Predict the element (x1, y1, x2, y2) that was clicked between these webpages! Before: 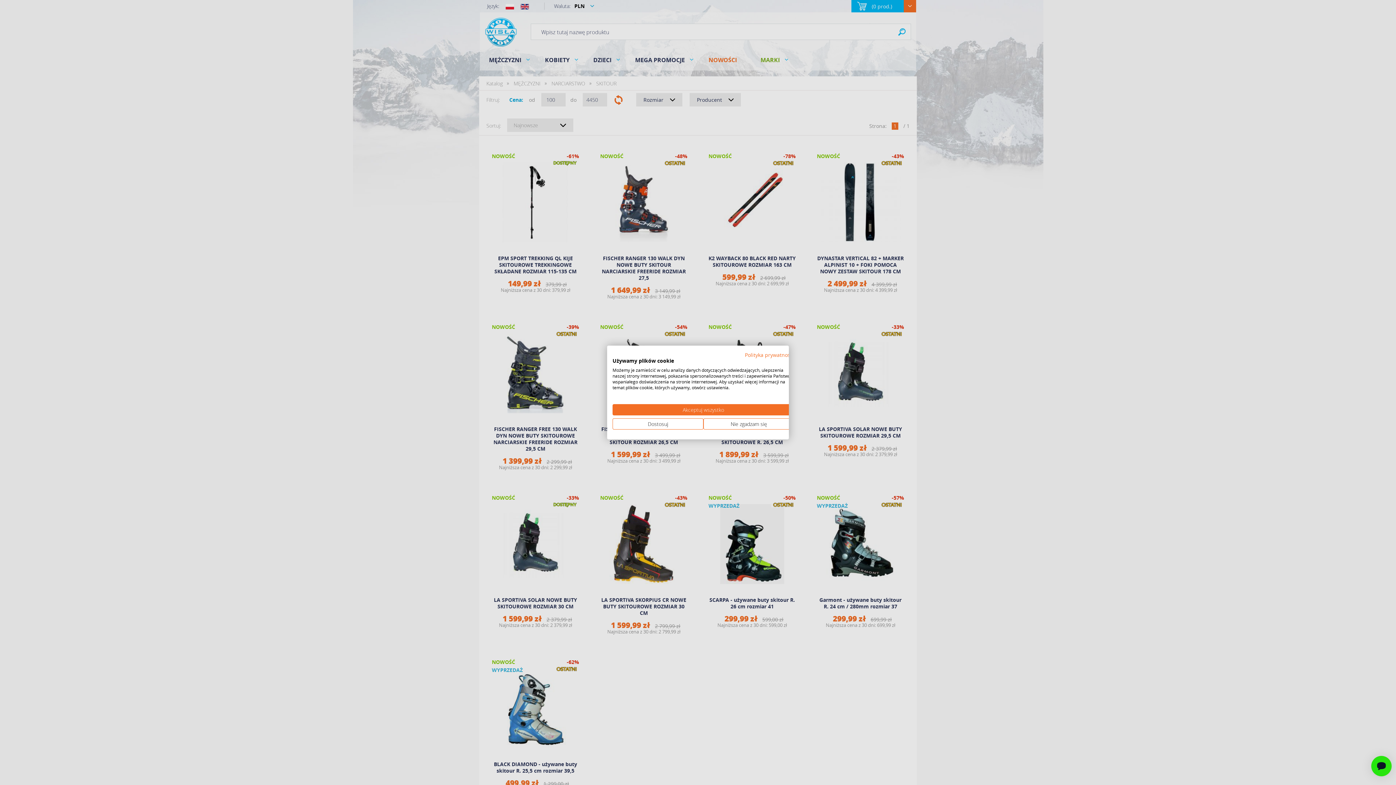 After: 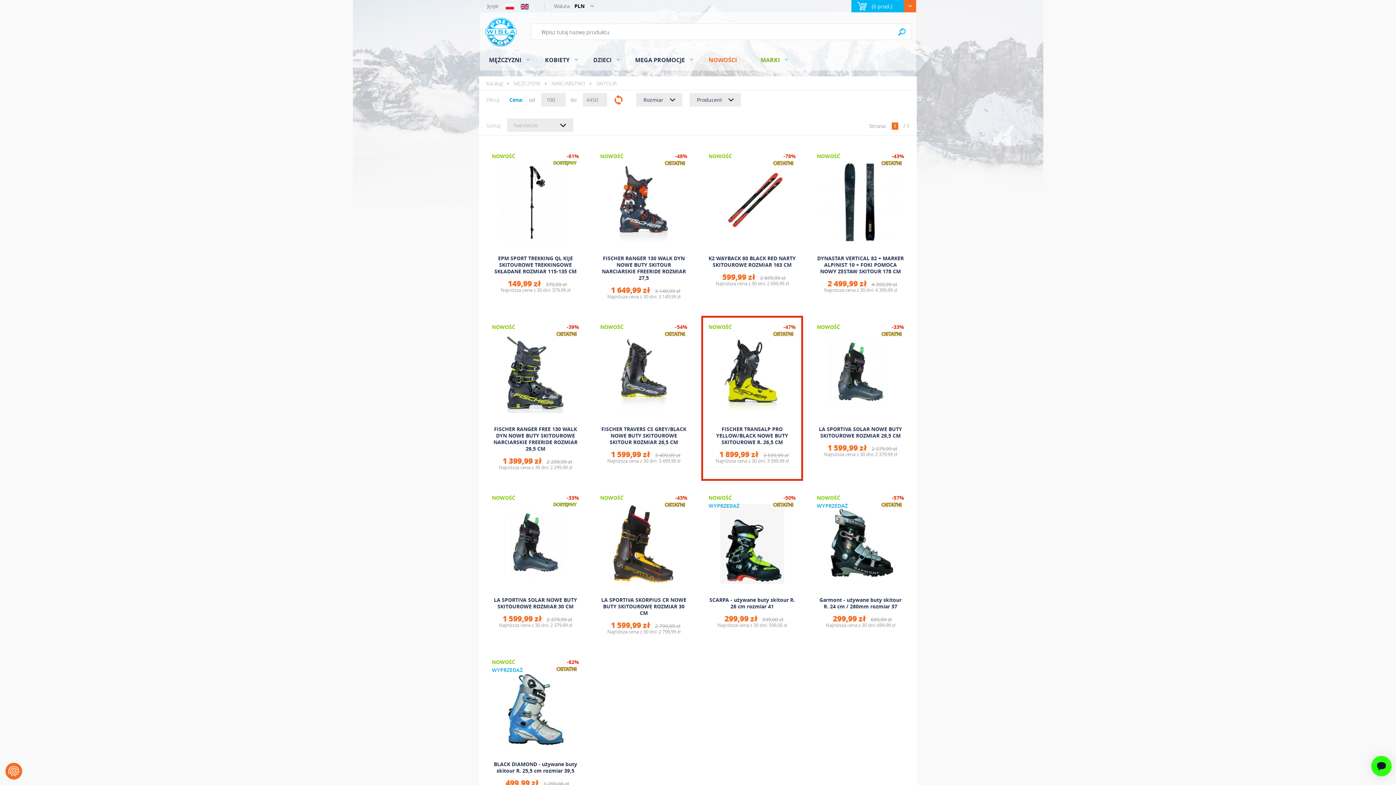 Action: label: Odrzuć wszystkie cookies bbox: (703, 418, 794, 429)